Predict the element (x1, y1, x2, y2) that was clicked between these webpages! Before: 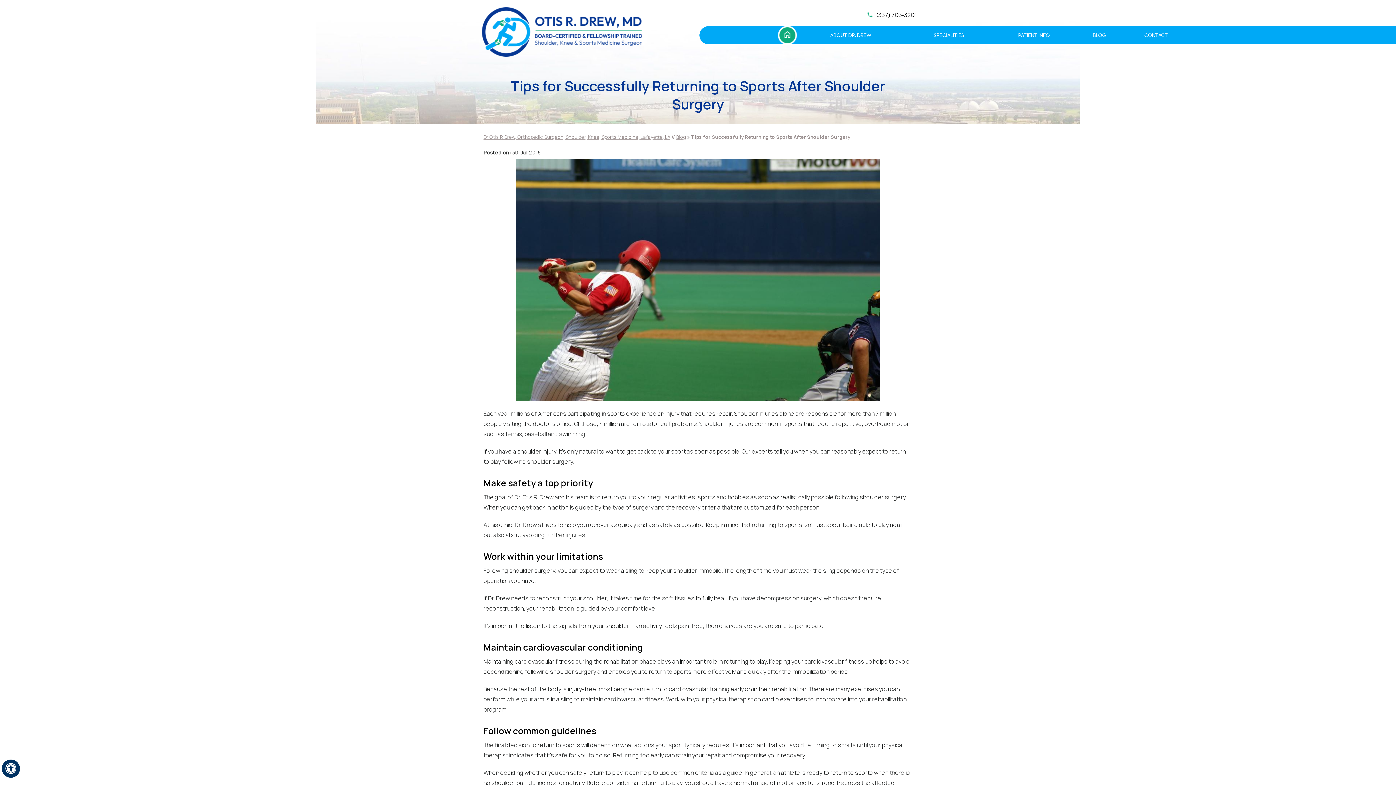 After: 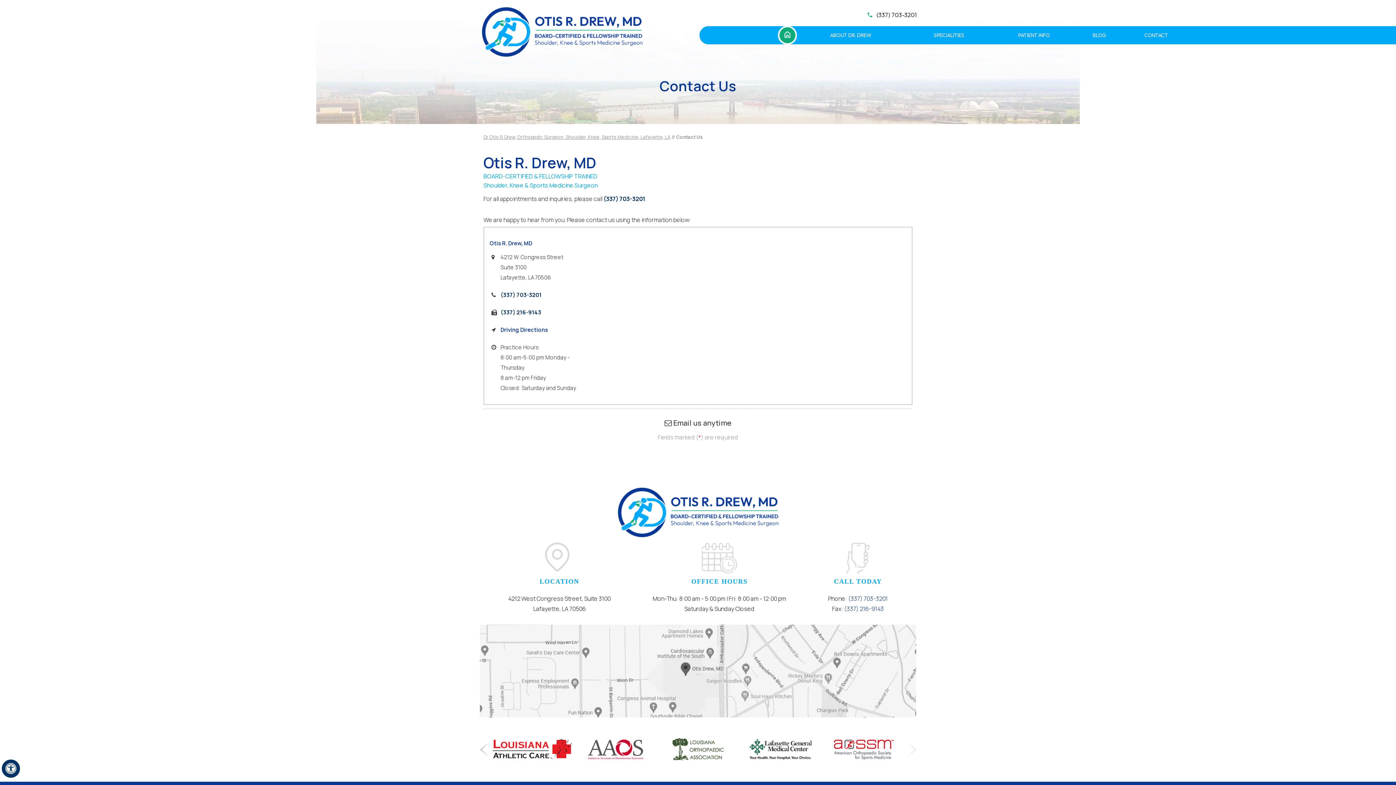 Action: bbox: (1121, 26, 1191, 44) label: CONTACT